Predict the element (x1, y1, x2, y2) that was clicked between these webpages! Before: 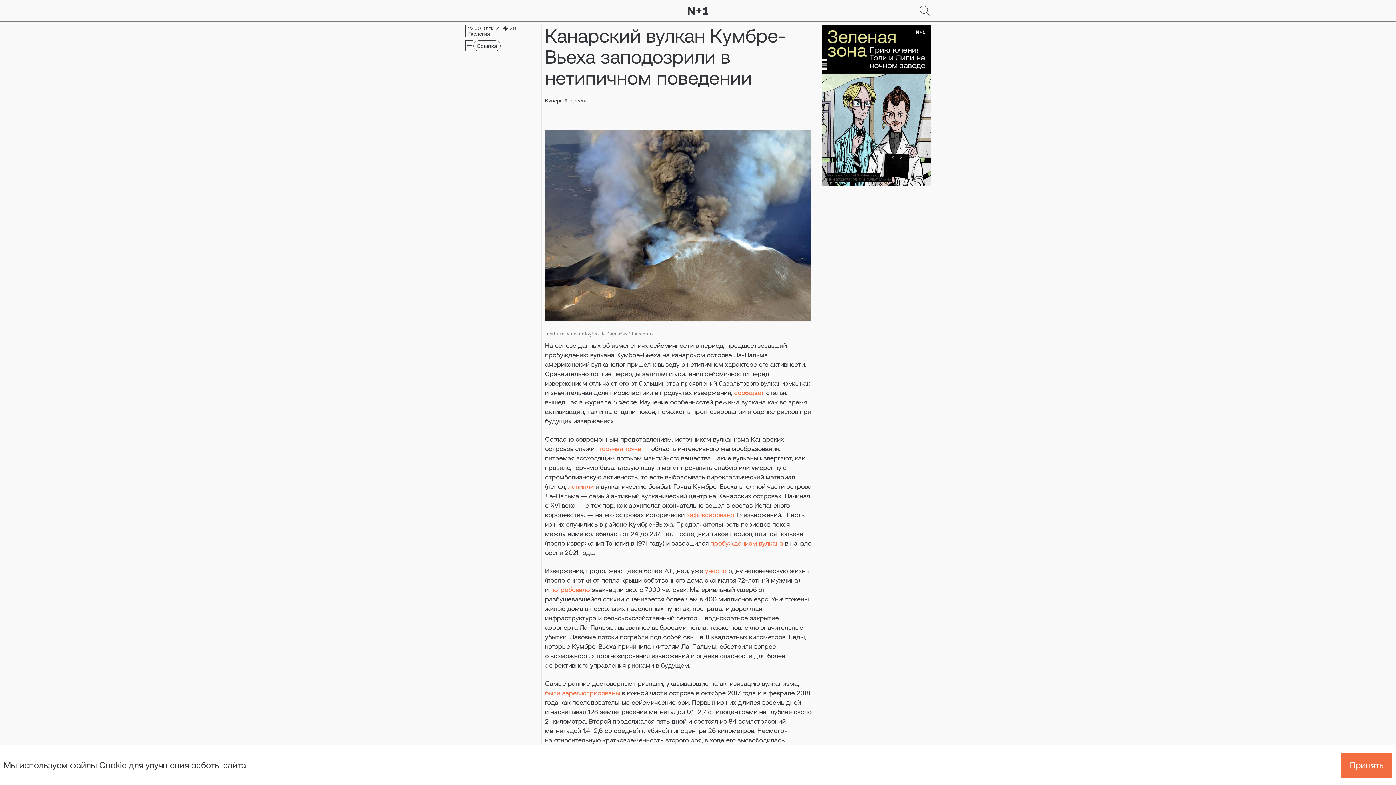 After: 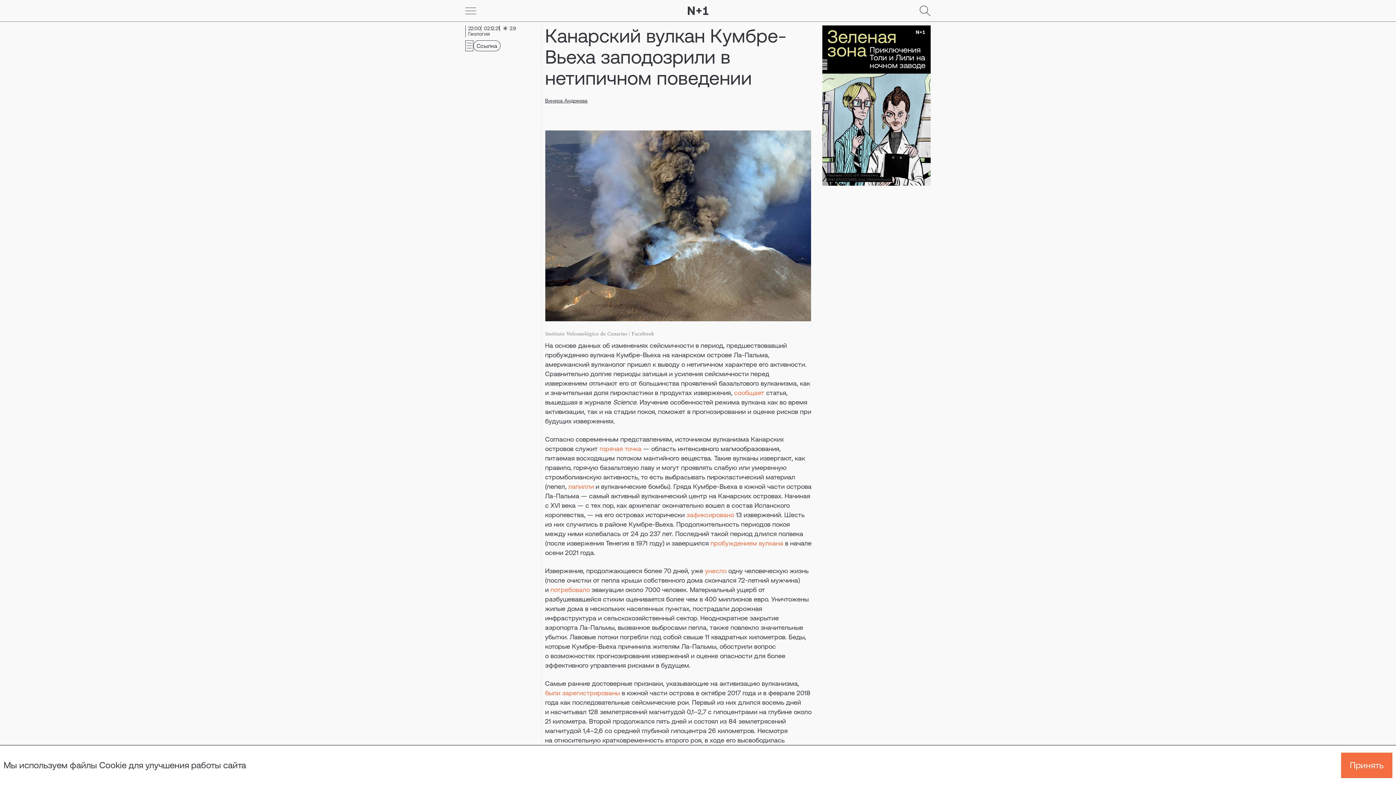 Action: label: унесло bbox: (705, 567, 726, 574)